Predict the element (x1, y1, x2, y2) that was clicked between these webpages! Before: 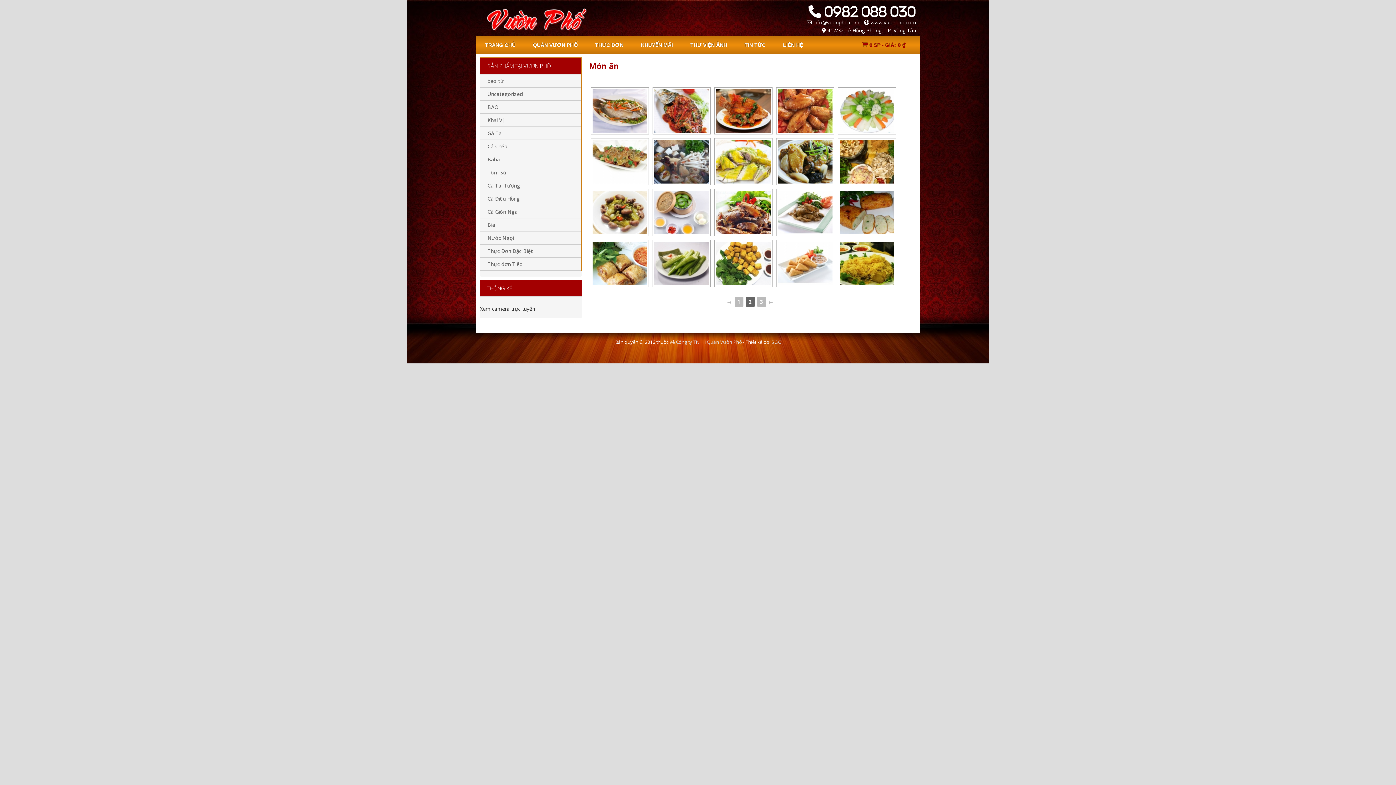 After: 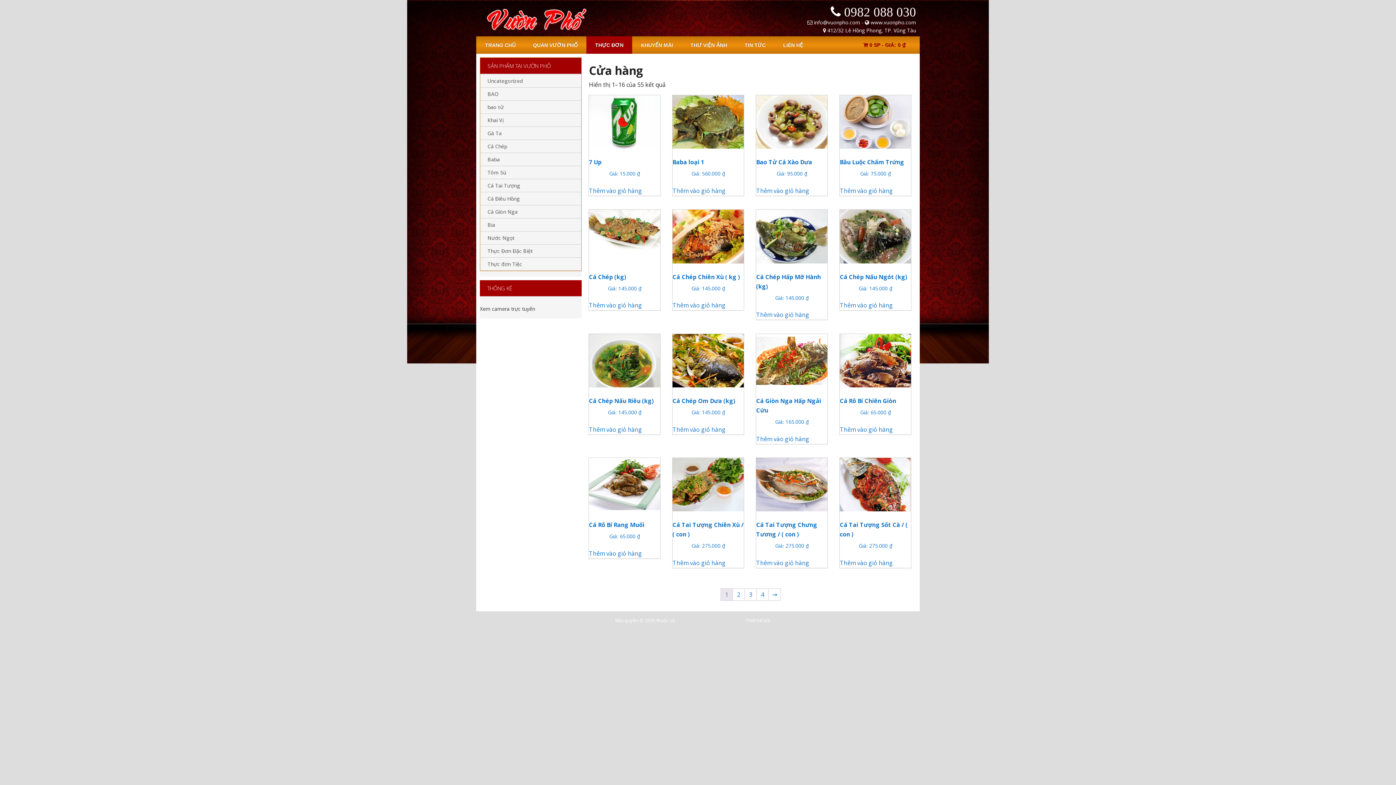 Action: bbox: (853, 36, 914, 54) label:  0 SP - 0 ₫